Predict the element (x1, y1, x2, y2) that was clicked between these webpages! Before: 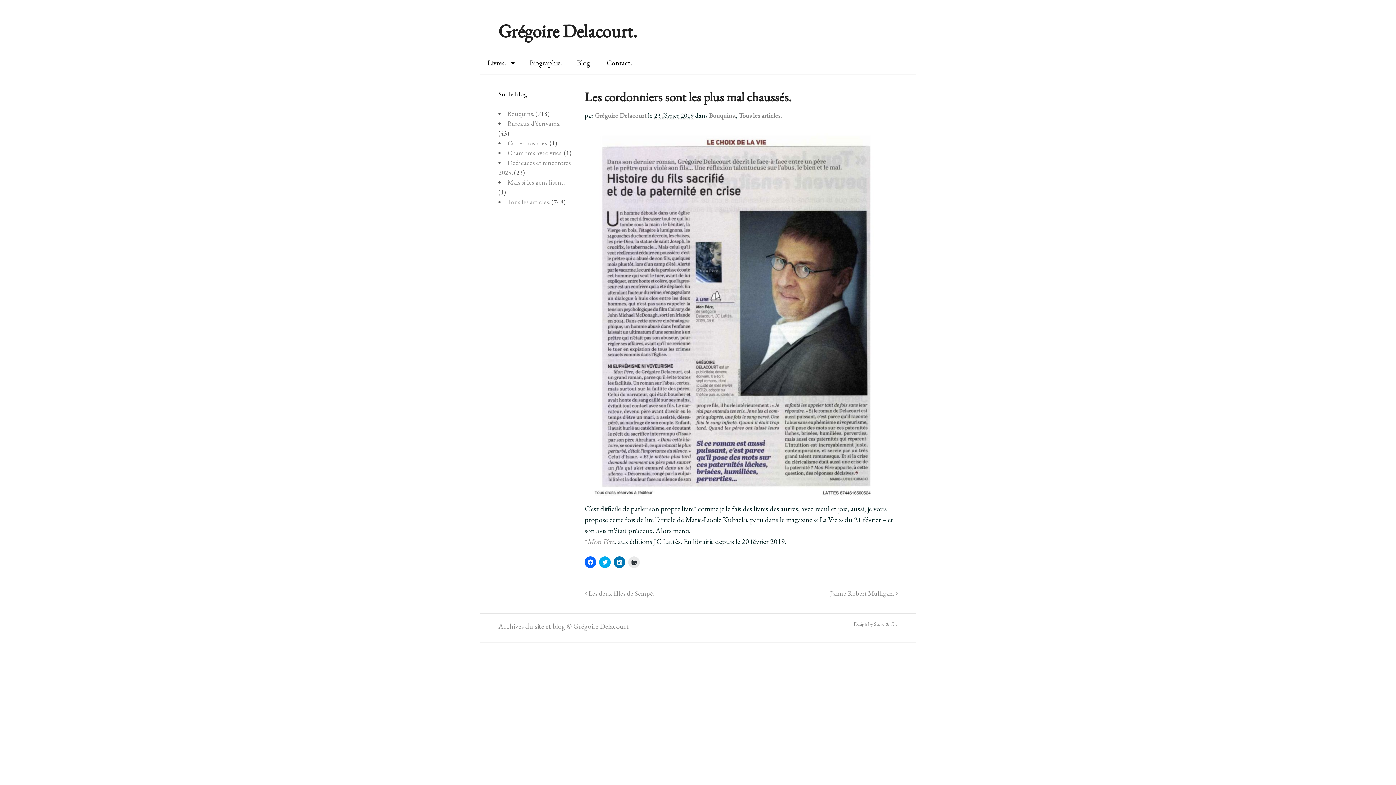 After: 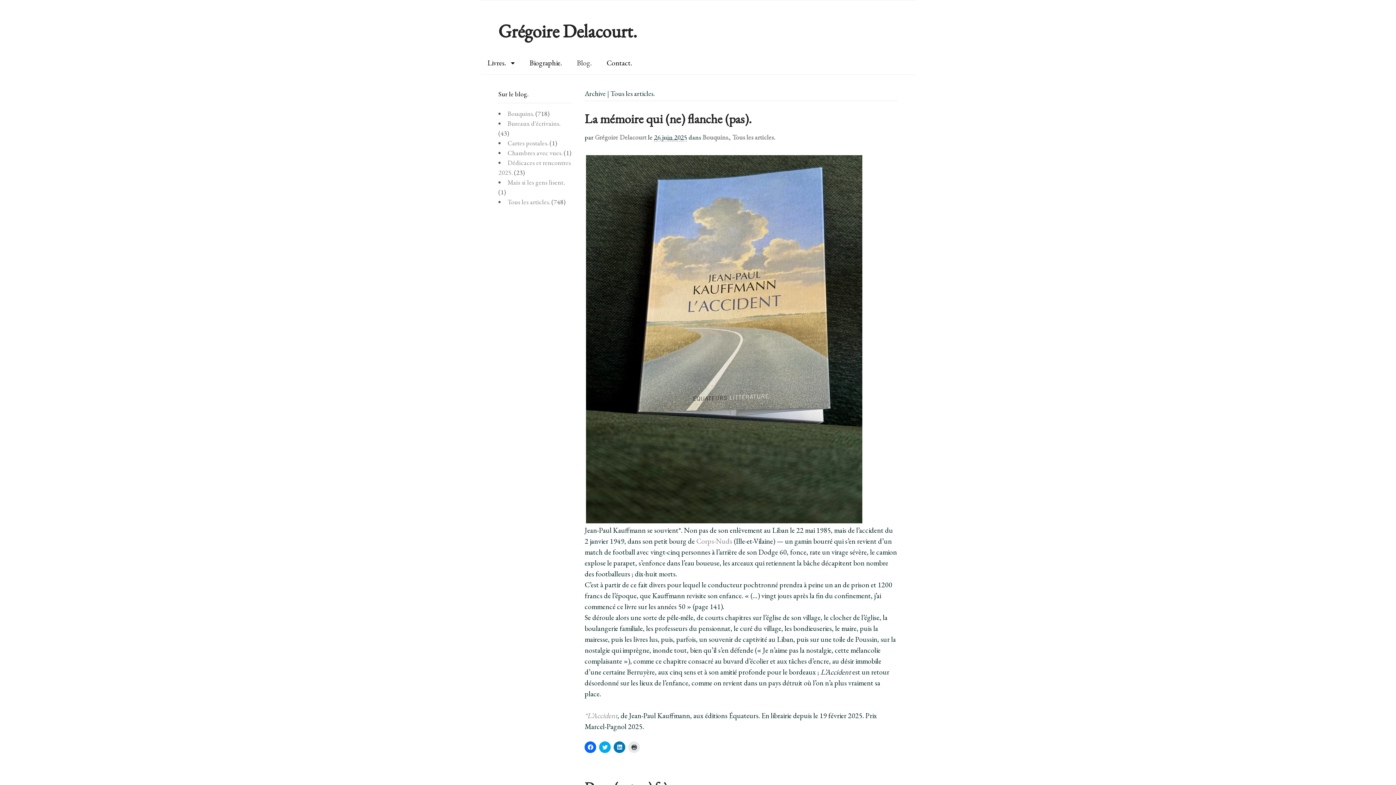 Action: bbox: (569, 51, 599, 74) label: Blog.